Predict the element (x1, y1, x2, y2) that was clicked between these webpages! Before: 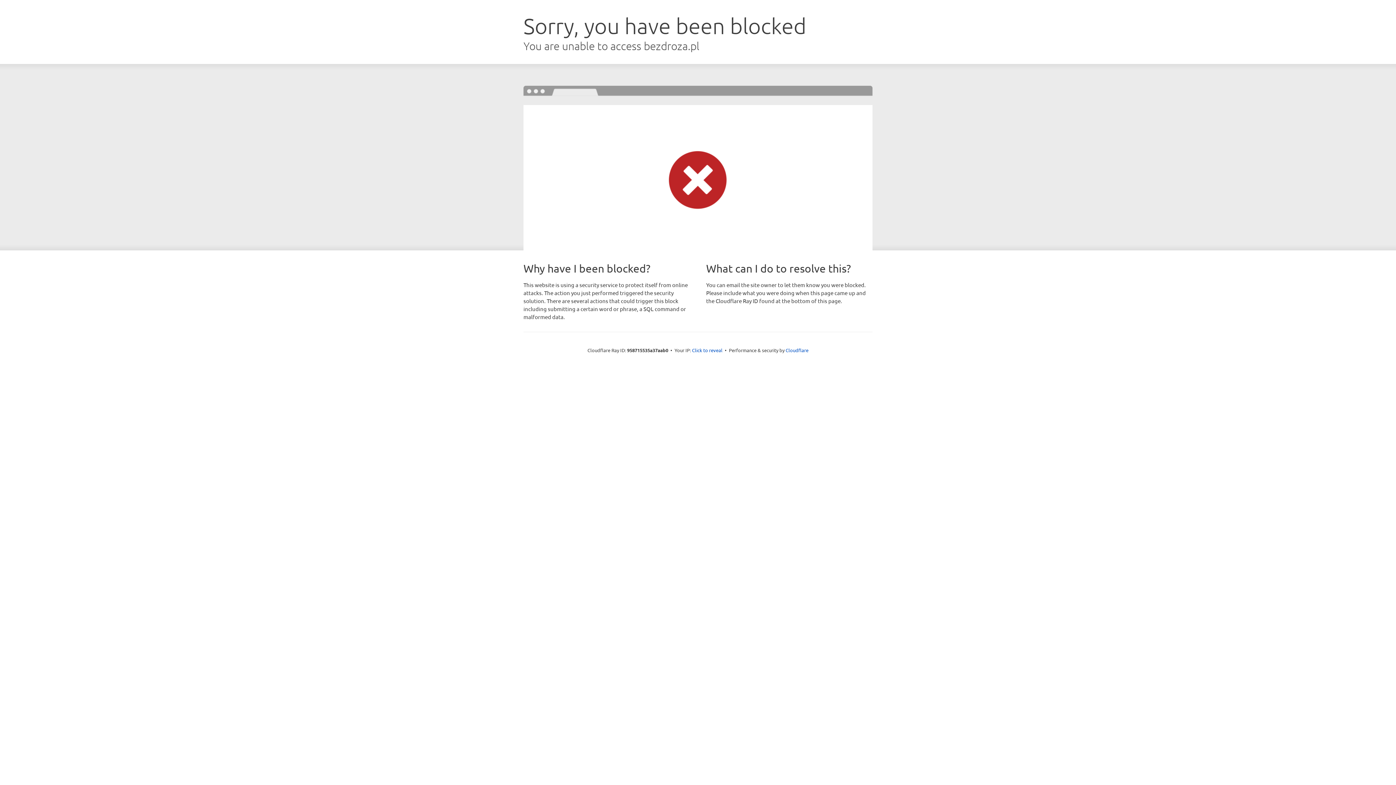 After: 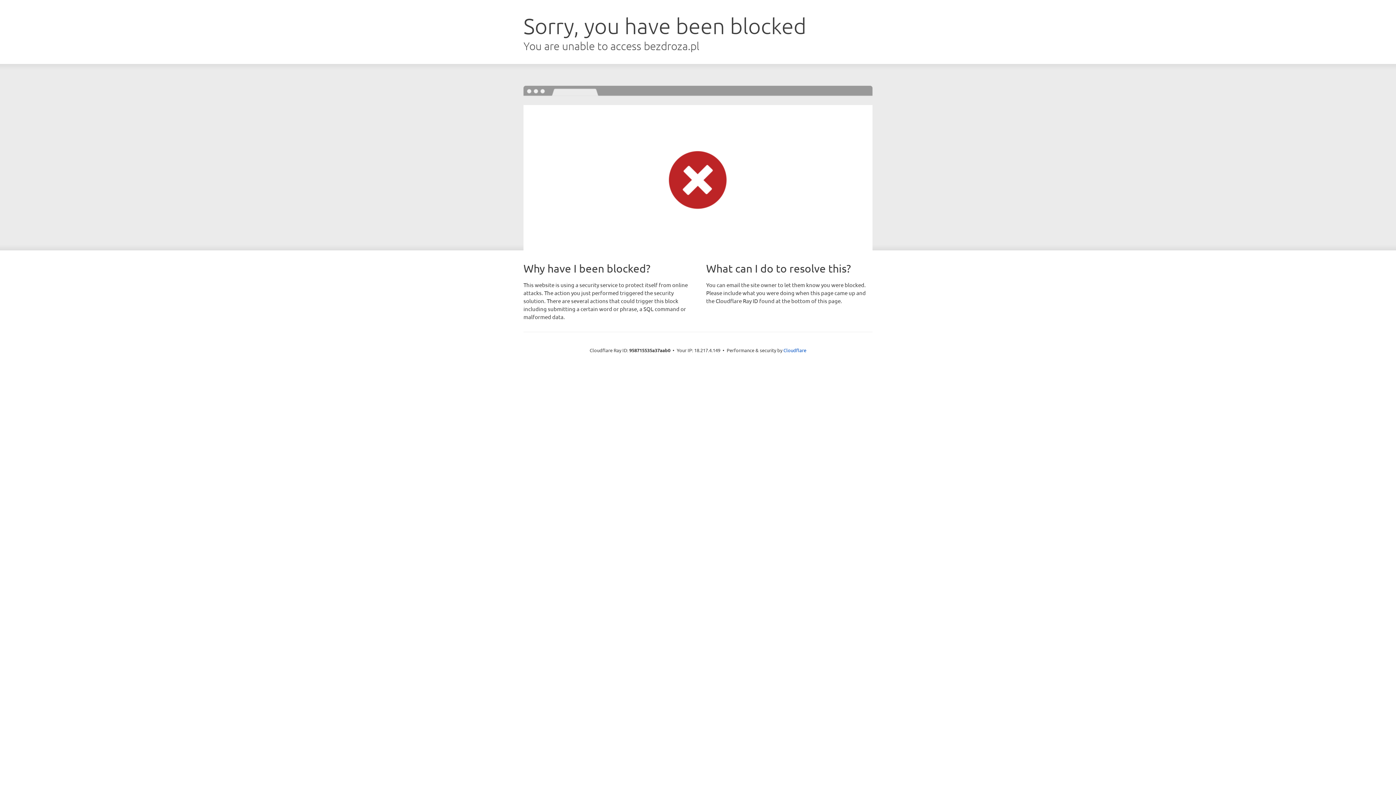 Action: bbox: (692, 346, 722, 353) label: Click to reveal